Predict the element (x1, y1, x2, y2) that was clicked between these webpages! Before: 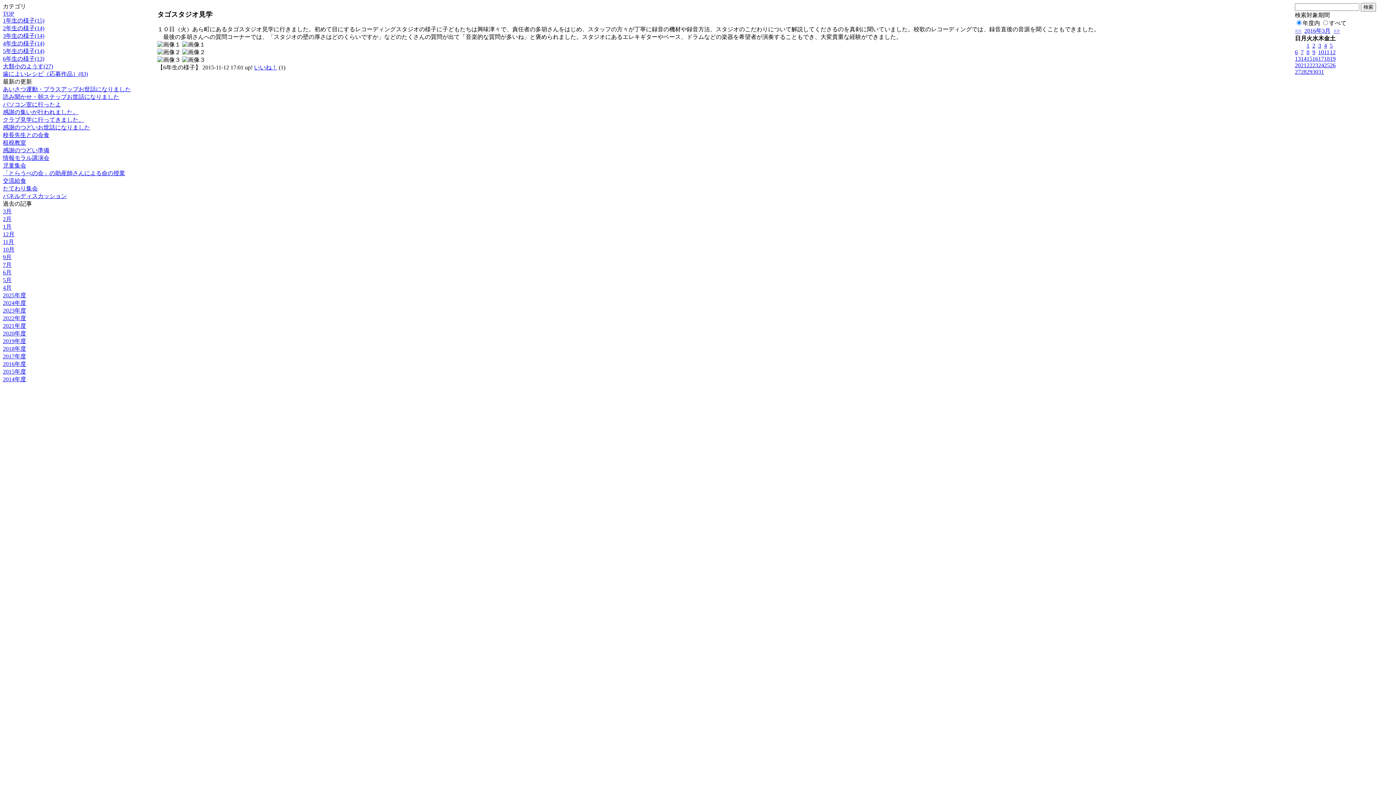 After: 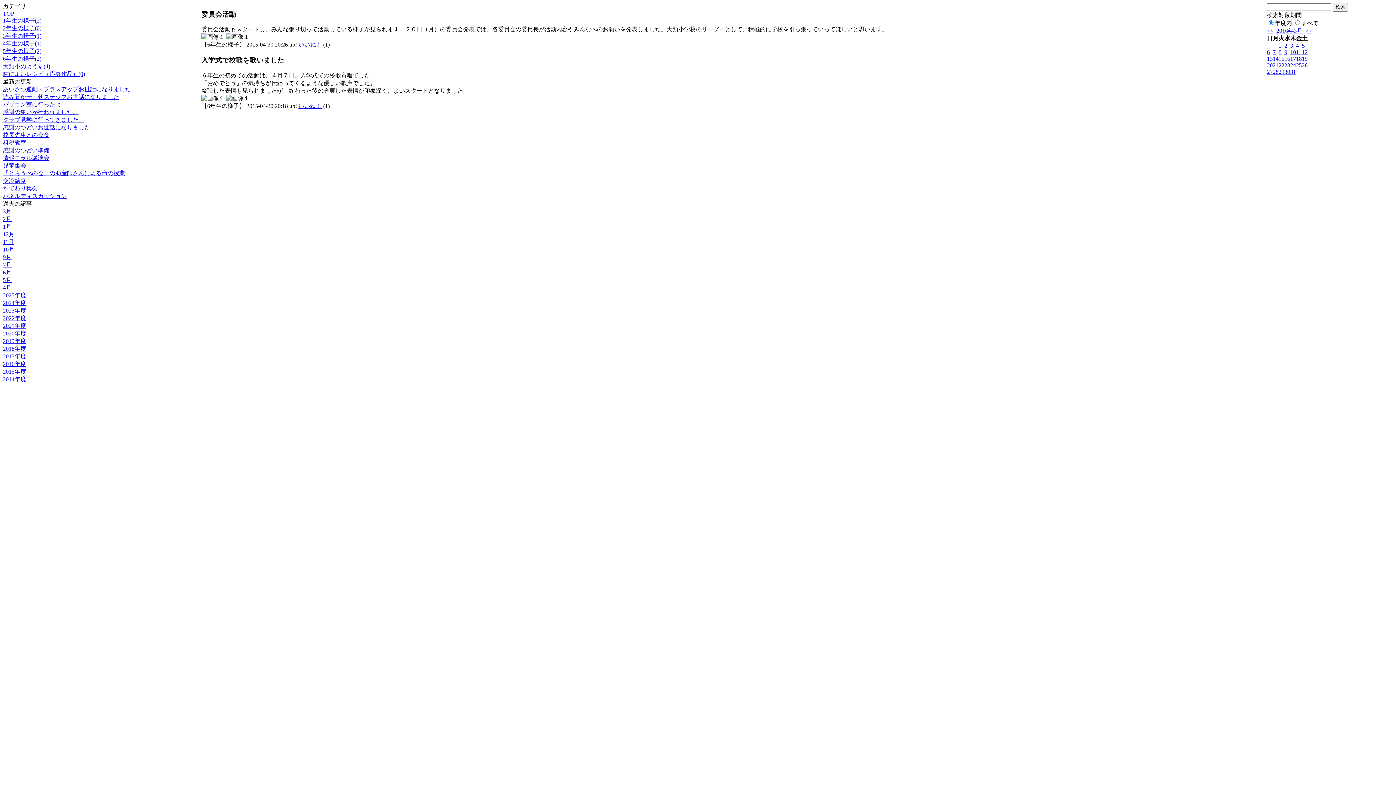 Action: label: 4月 bbox: (2, 284, 11, 290)